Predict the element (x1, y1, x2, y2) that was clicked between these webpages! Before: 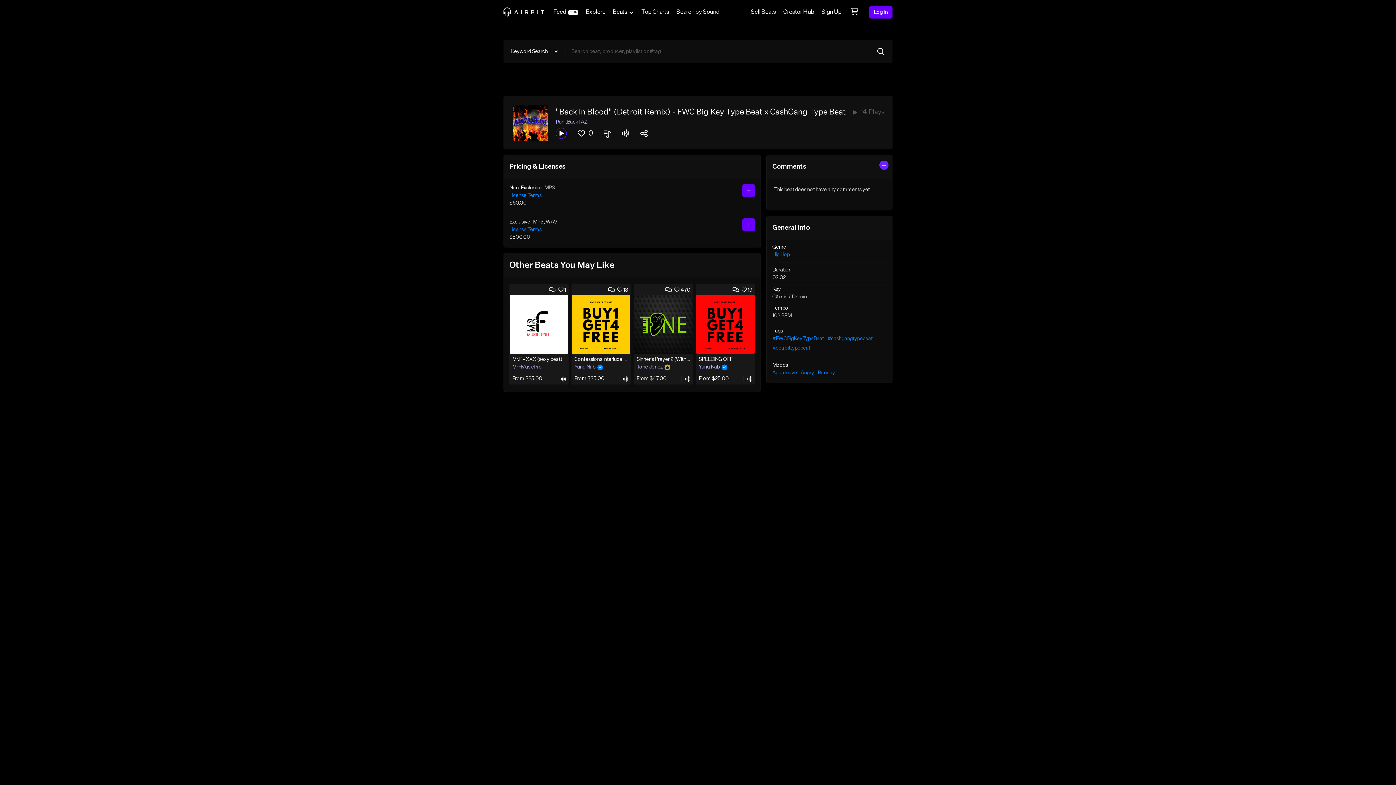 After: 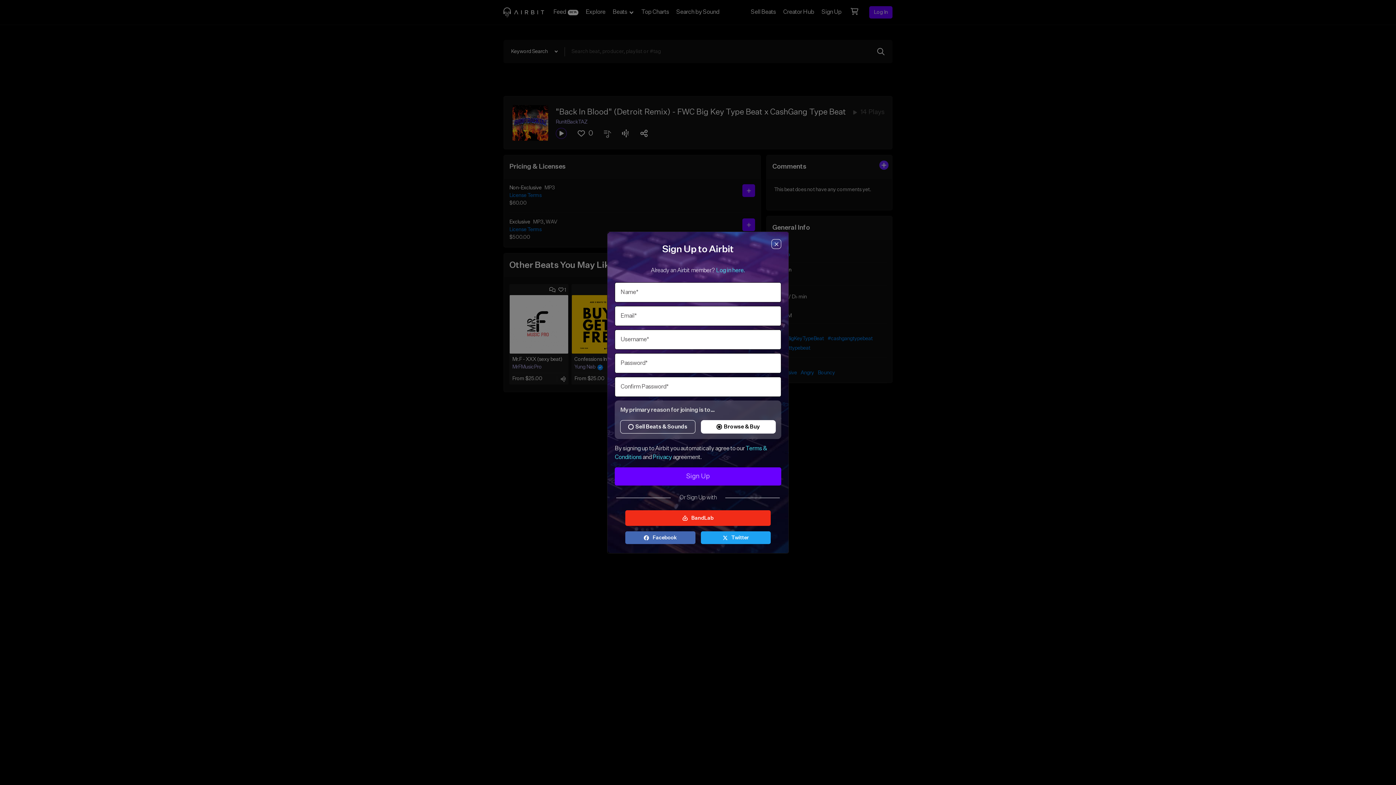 Action: label: Sign Up bbox: (818, 0, 845, 24)